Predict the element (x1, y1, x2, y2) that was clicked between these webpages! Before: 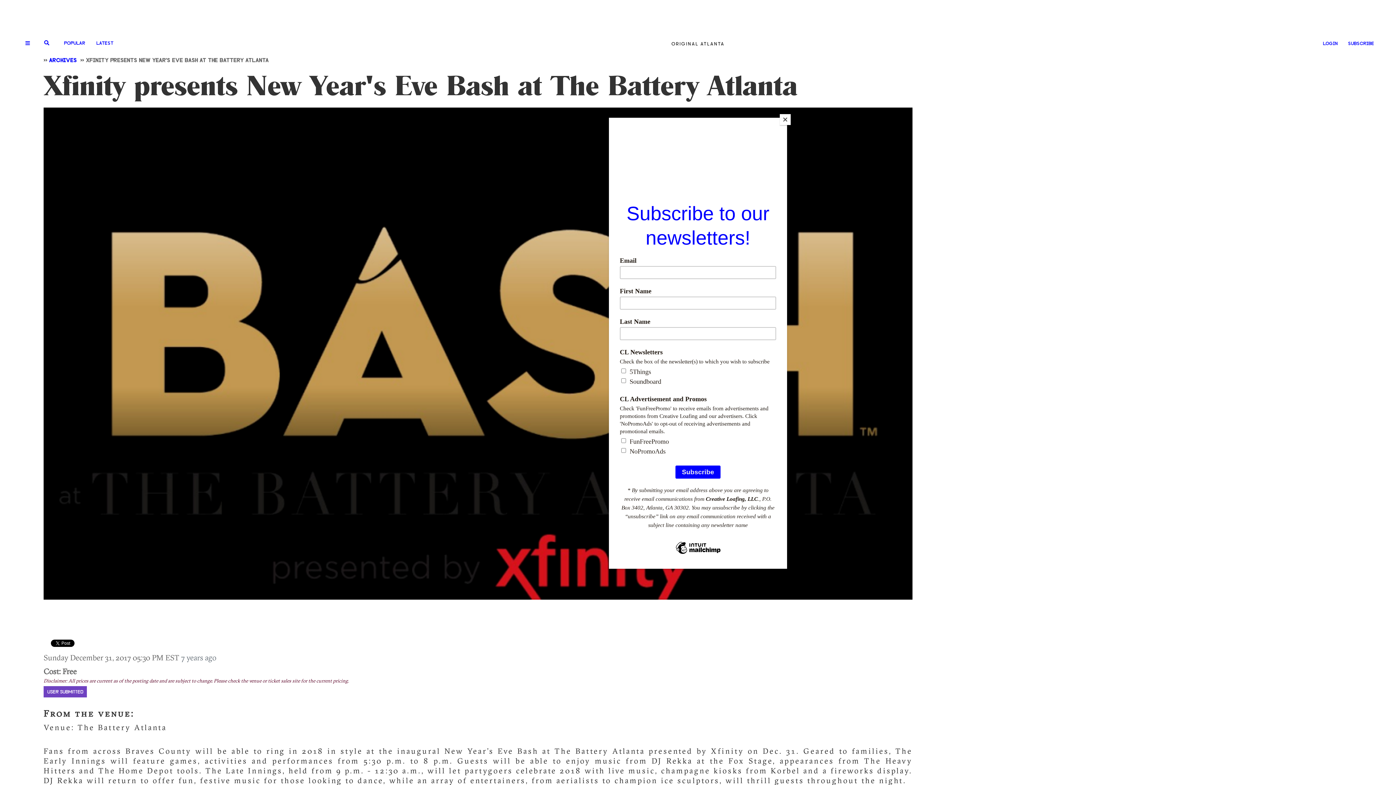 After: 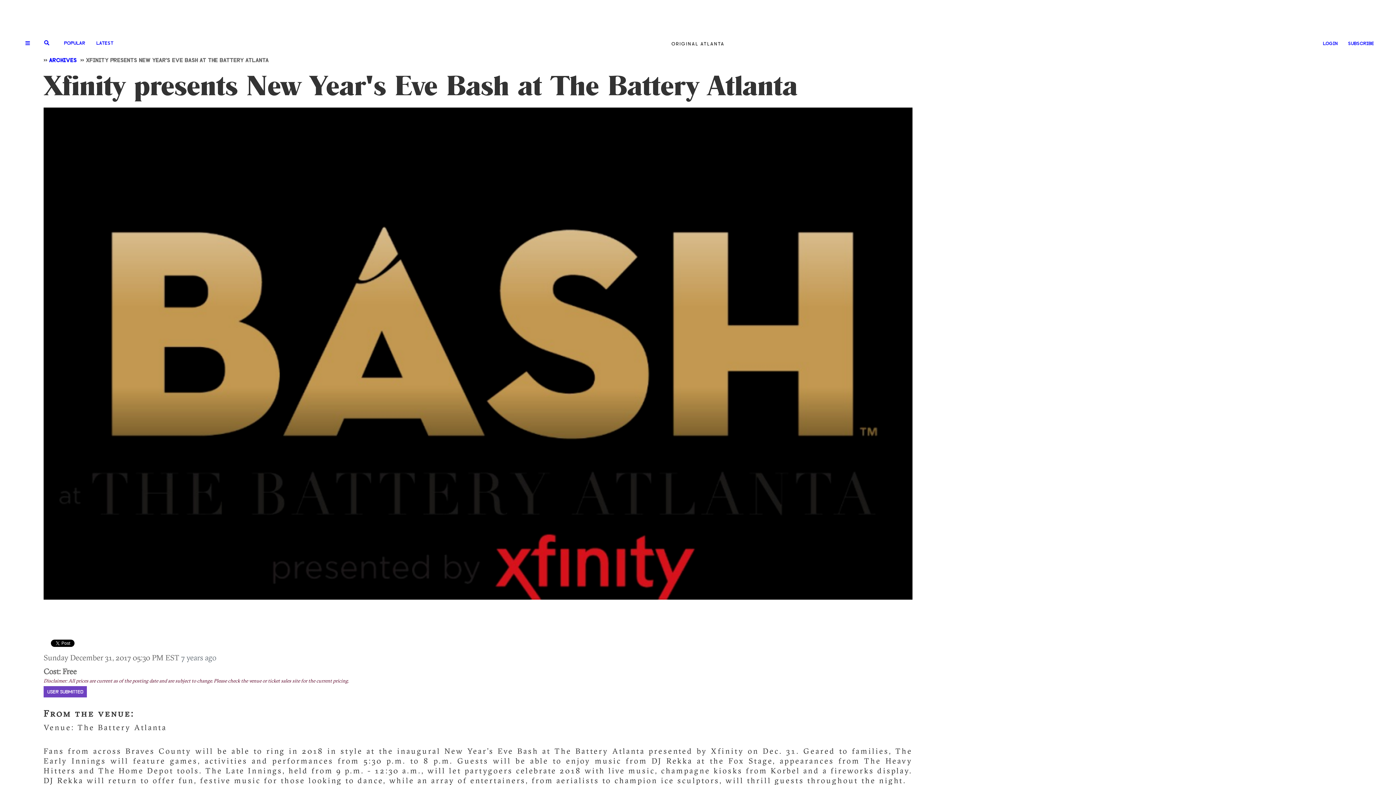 Action: bbox: (780, 114, 790, 125) label: Close